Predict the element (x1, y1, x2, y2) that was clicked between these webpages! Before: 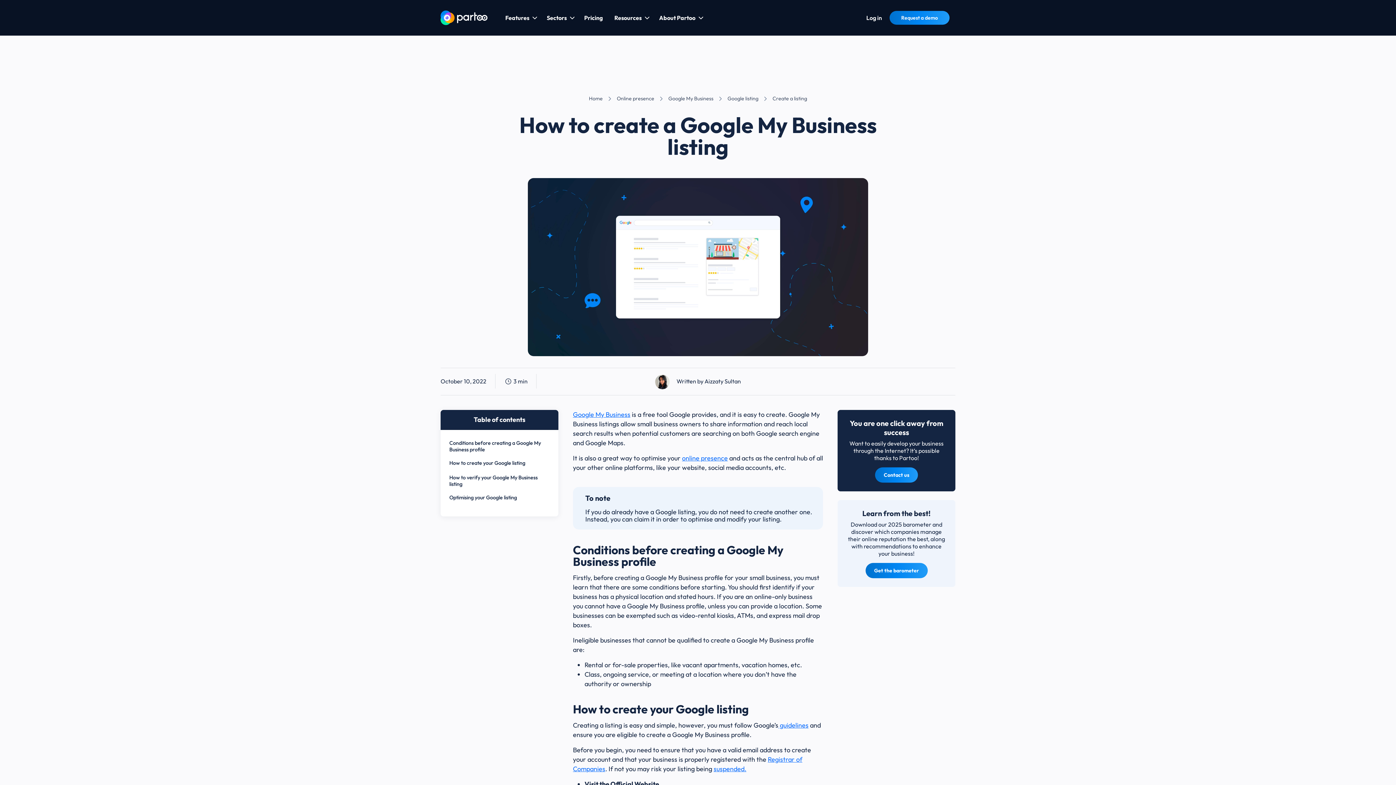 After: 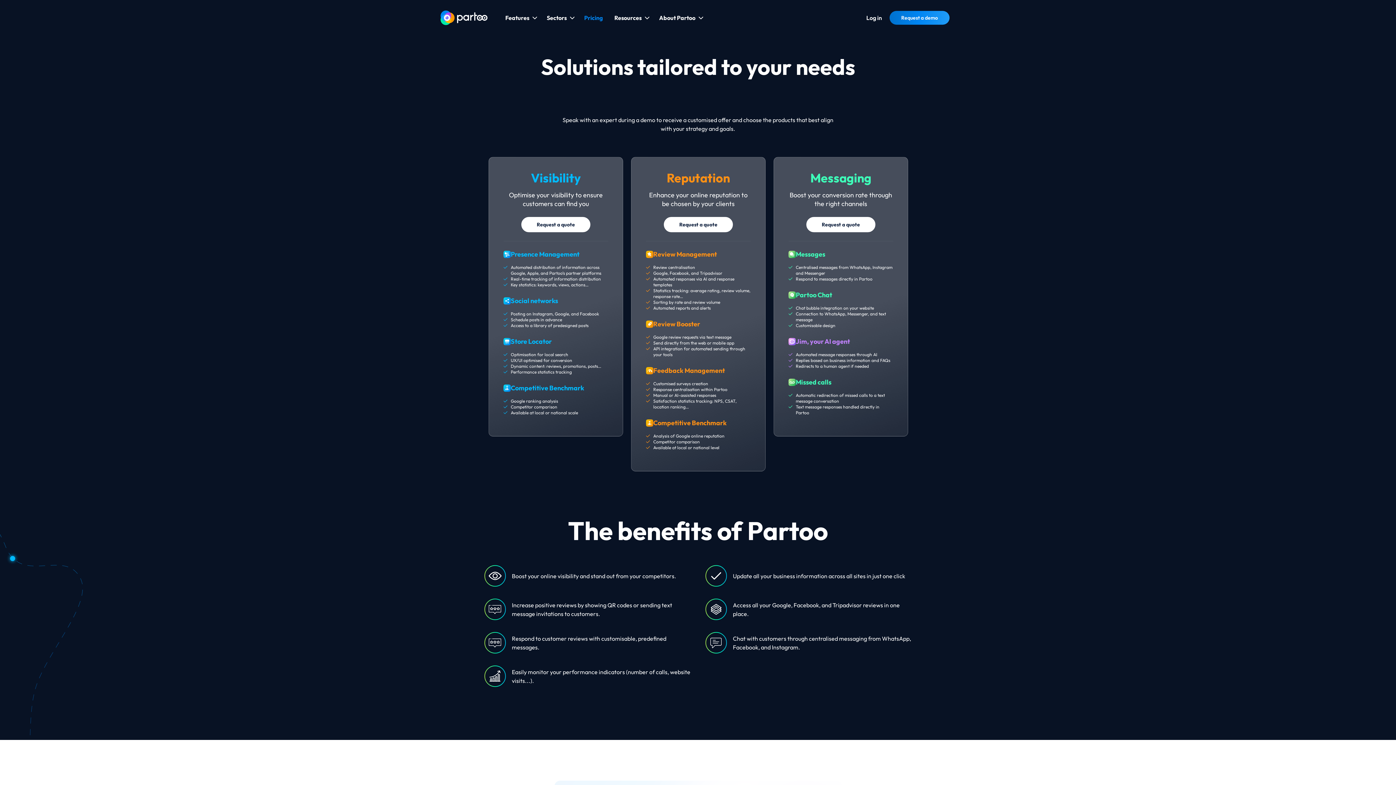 Action: label: Pricing bbox: (581, 11, 605, 24)